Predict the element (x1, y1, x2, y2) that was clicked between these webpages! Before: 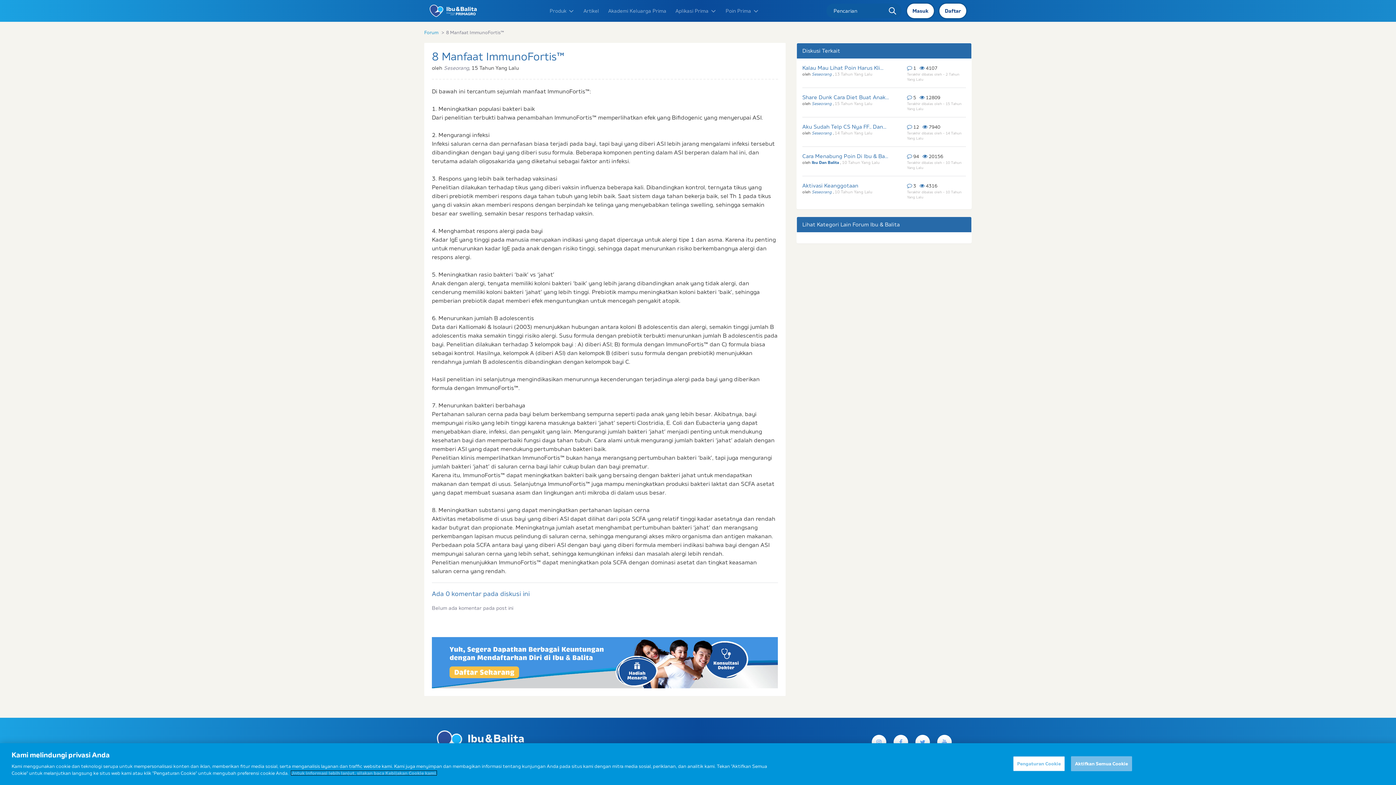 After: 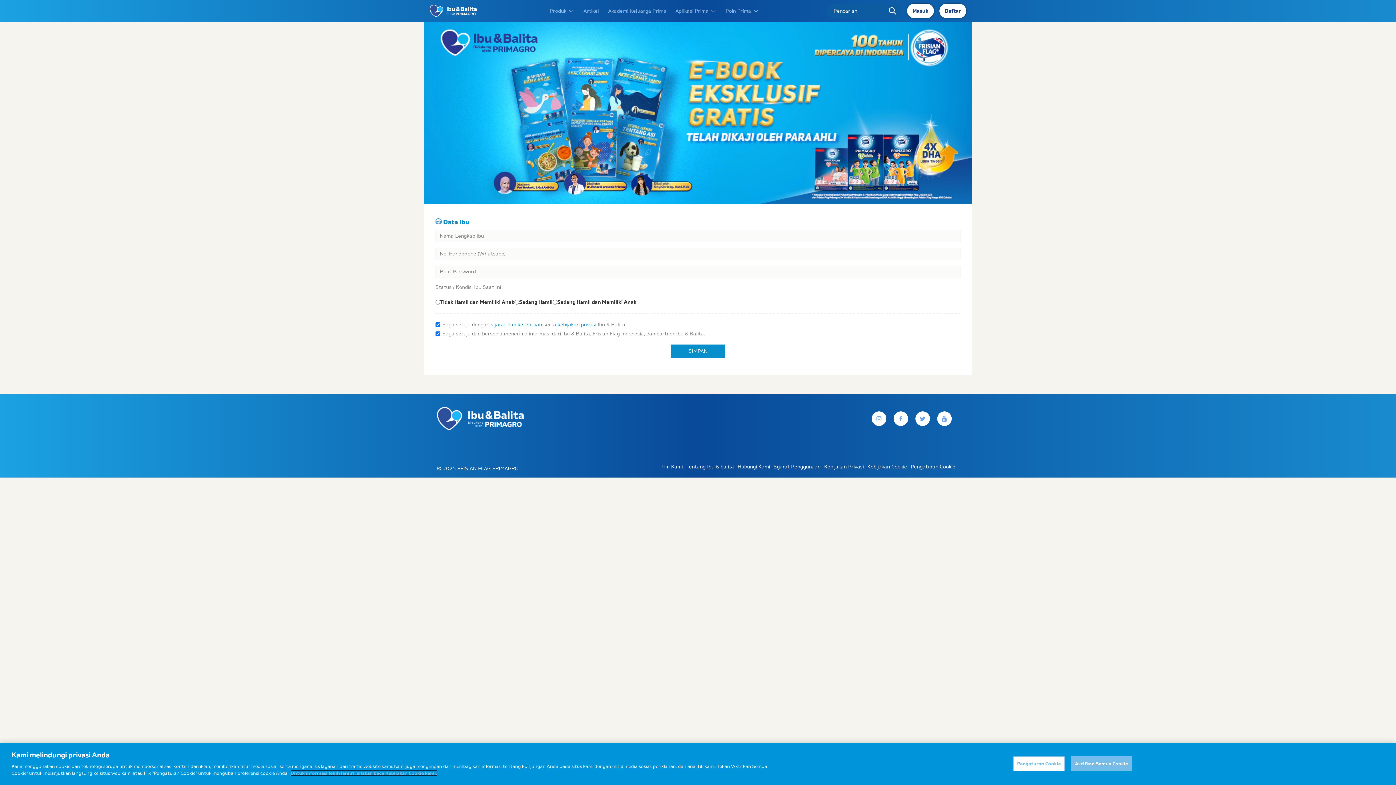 Action: bbox: (945, 7, 961, 14) label: Daftar